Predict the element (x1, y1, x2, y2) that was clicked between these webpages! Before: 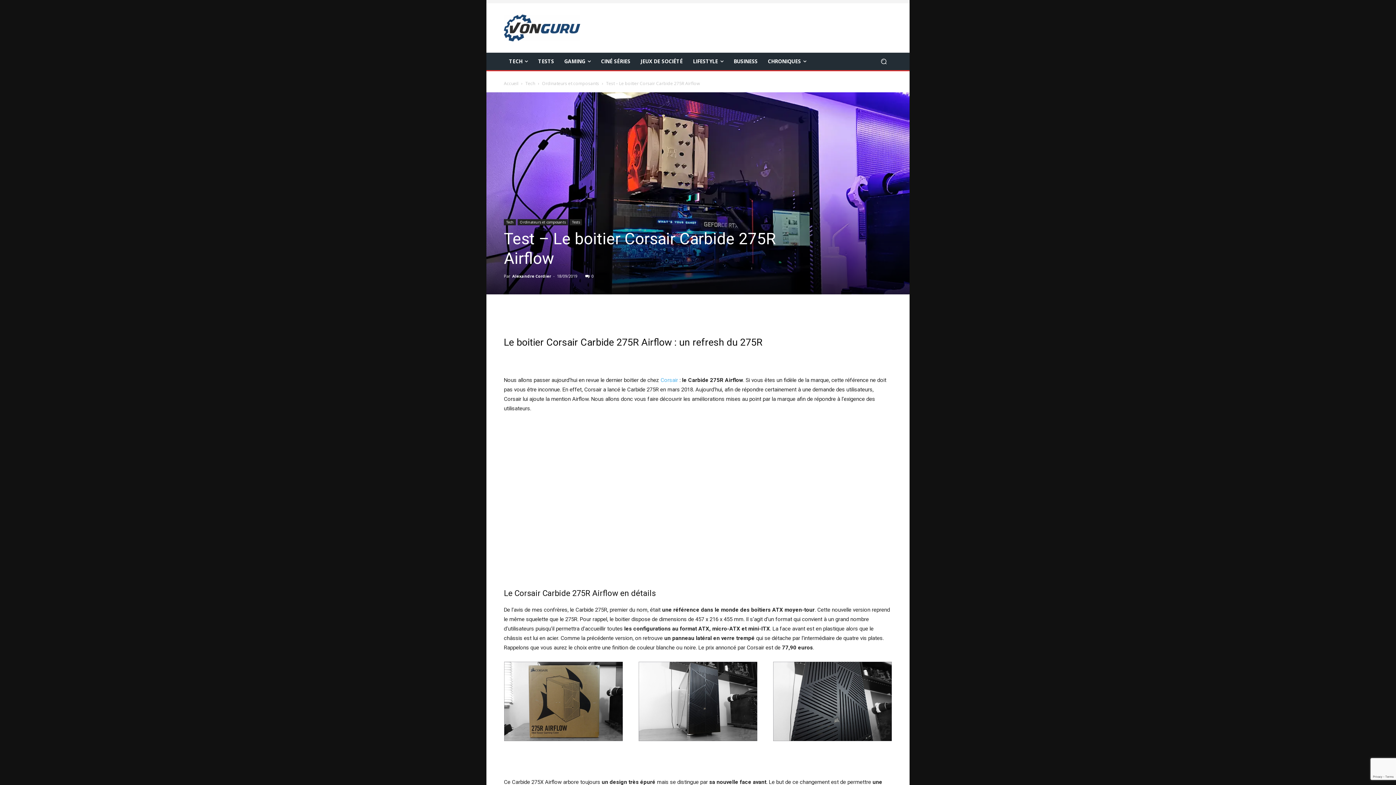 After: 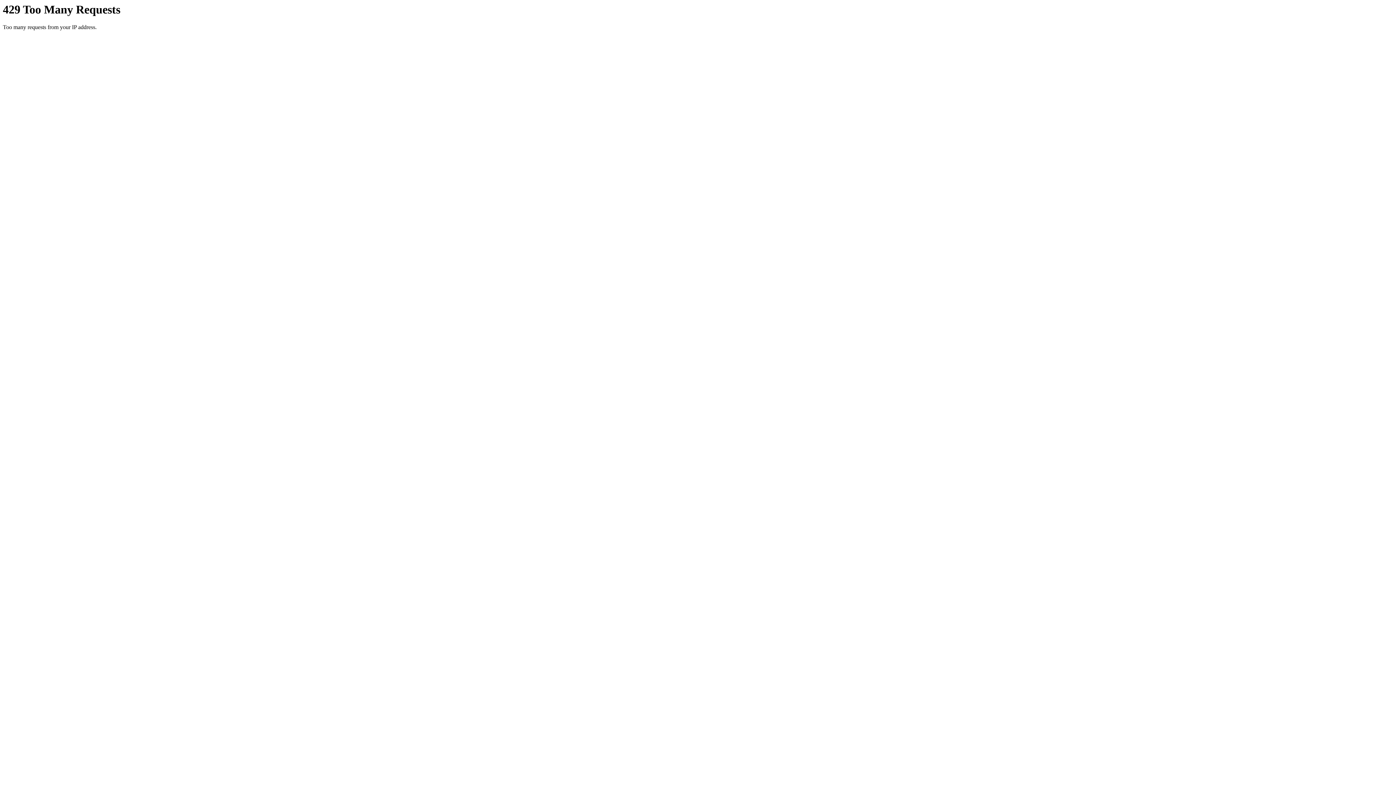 Action: bbox: (638, 736, 757, 742)